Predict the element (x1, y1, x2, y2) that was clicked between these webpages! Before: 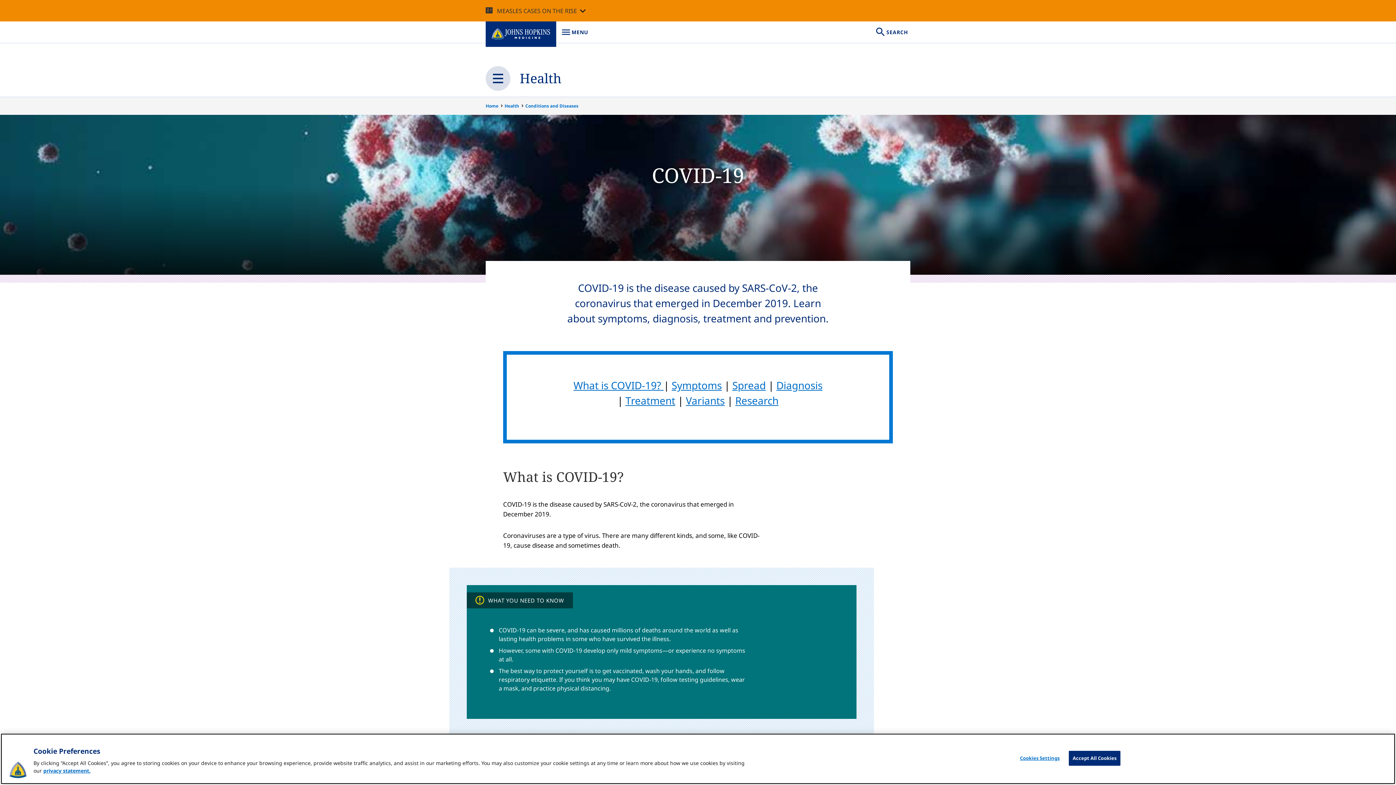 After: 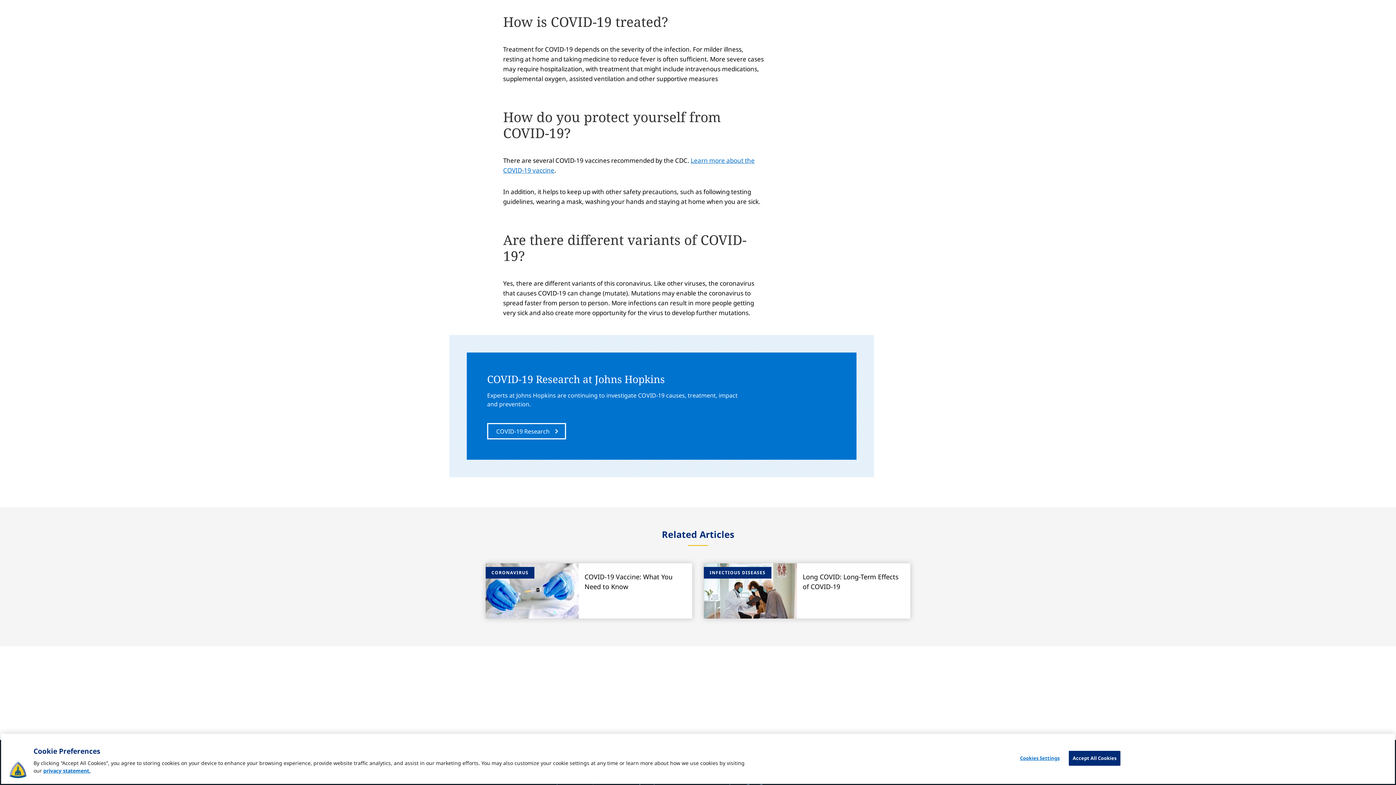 Action: label: Treatment bbox: (625, 393, 675, 407)